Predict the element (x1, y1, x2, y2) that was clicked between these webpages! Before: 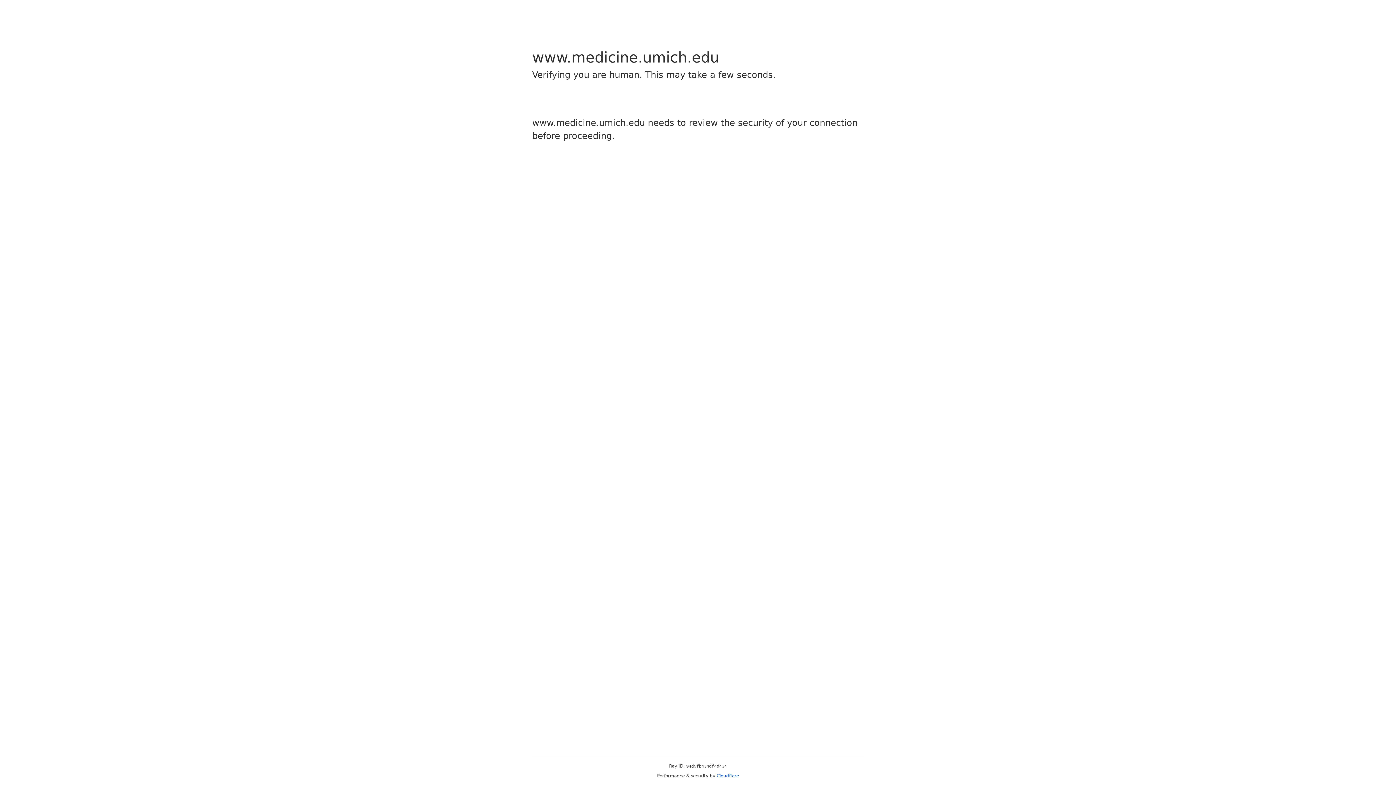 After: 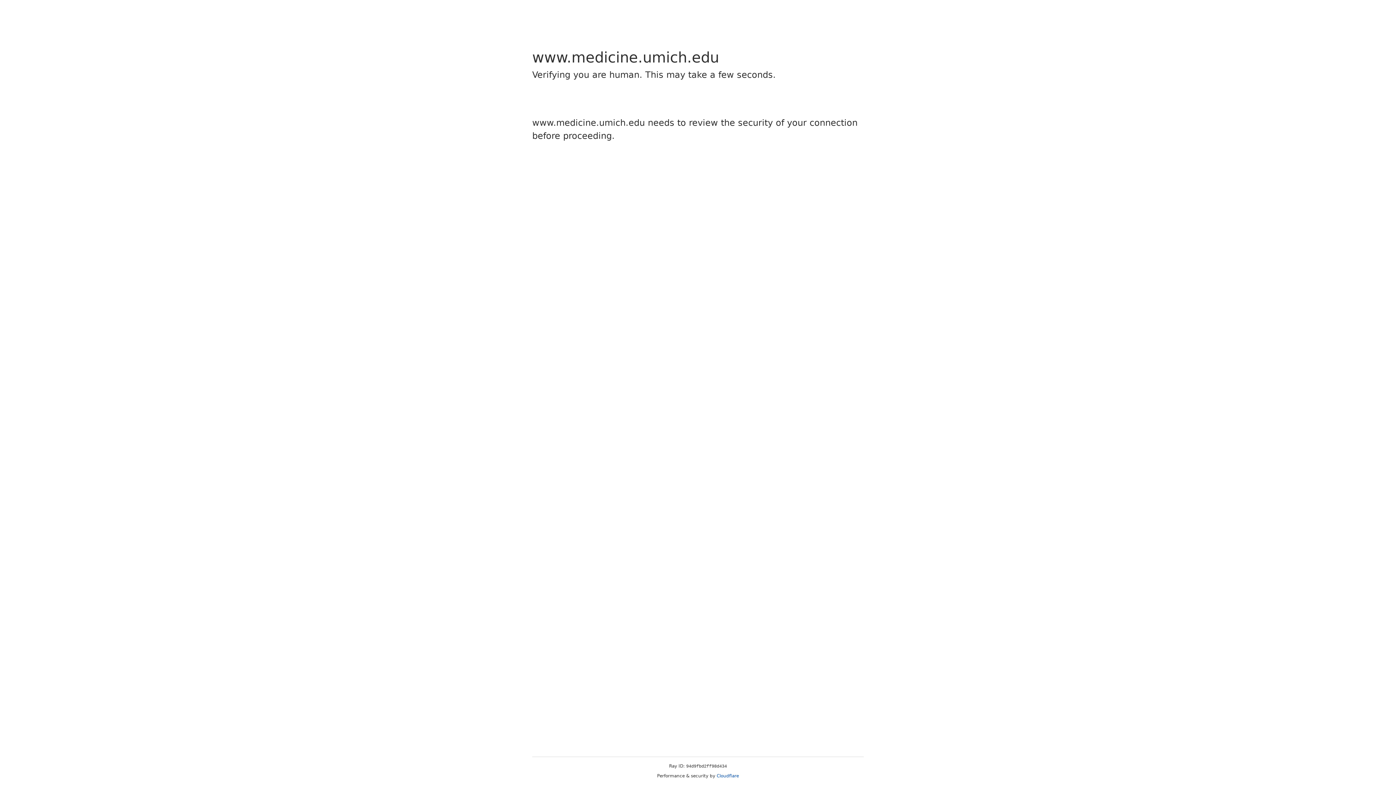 Action: bbox: (716, 773, 739, 778) label: Cloudflare